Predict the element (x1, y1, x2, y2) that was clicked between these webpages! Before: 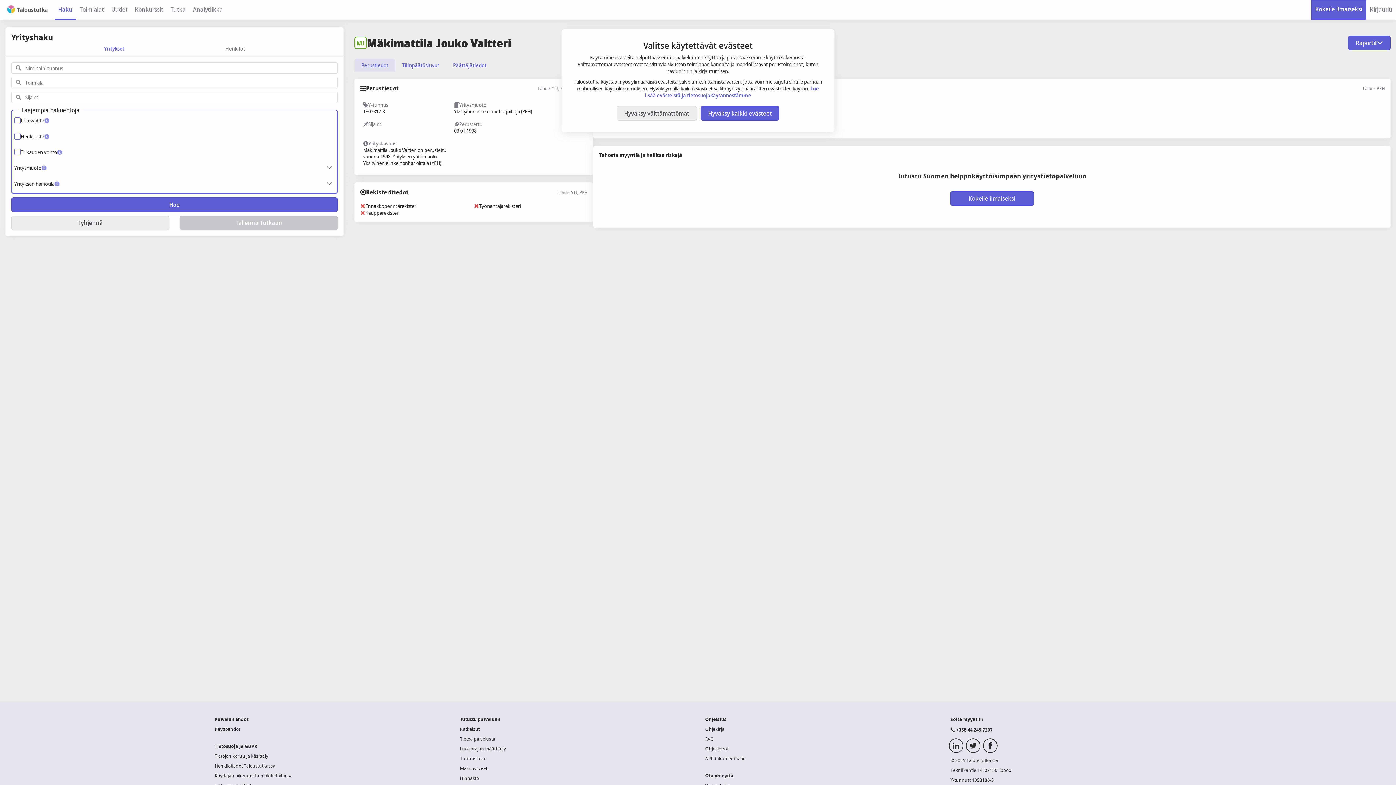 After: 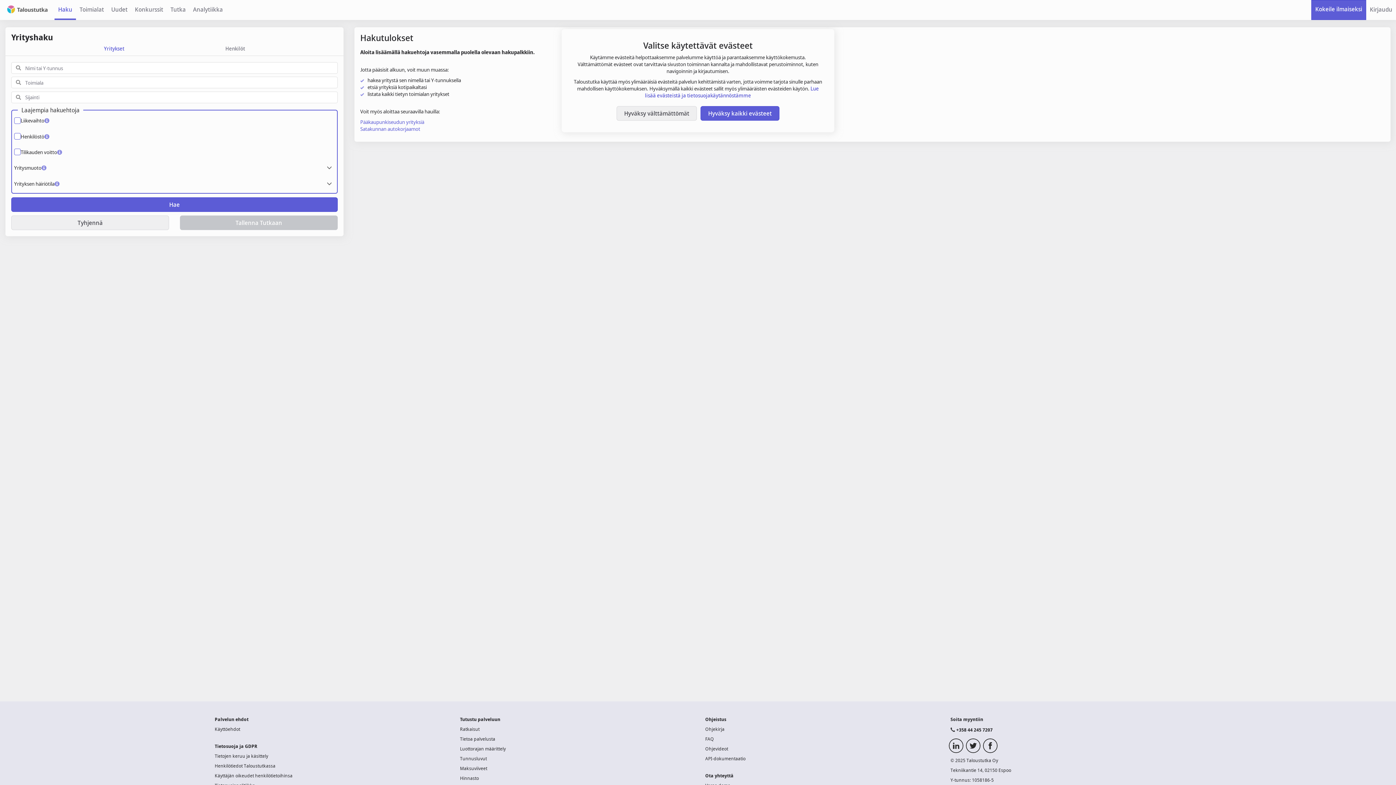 Action: label: Haku bbox: (54, 0, 76, 18)